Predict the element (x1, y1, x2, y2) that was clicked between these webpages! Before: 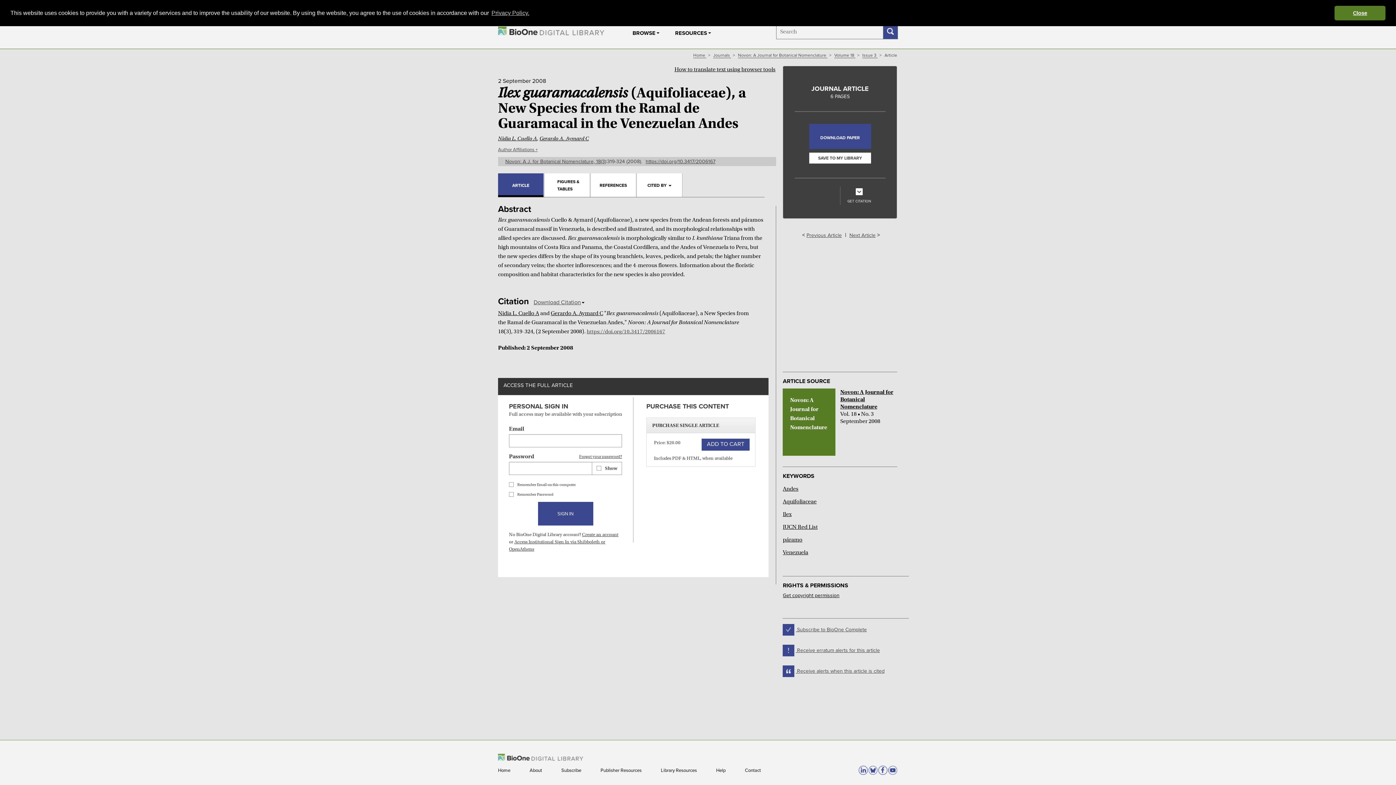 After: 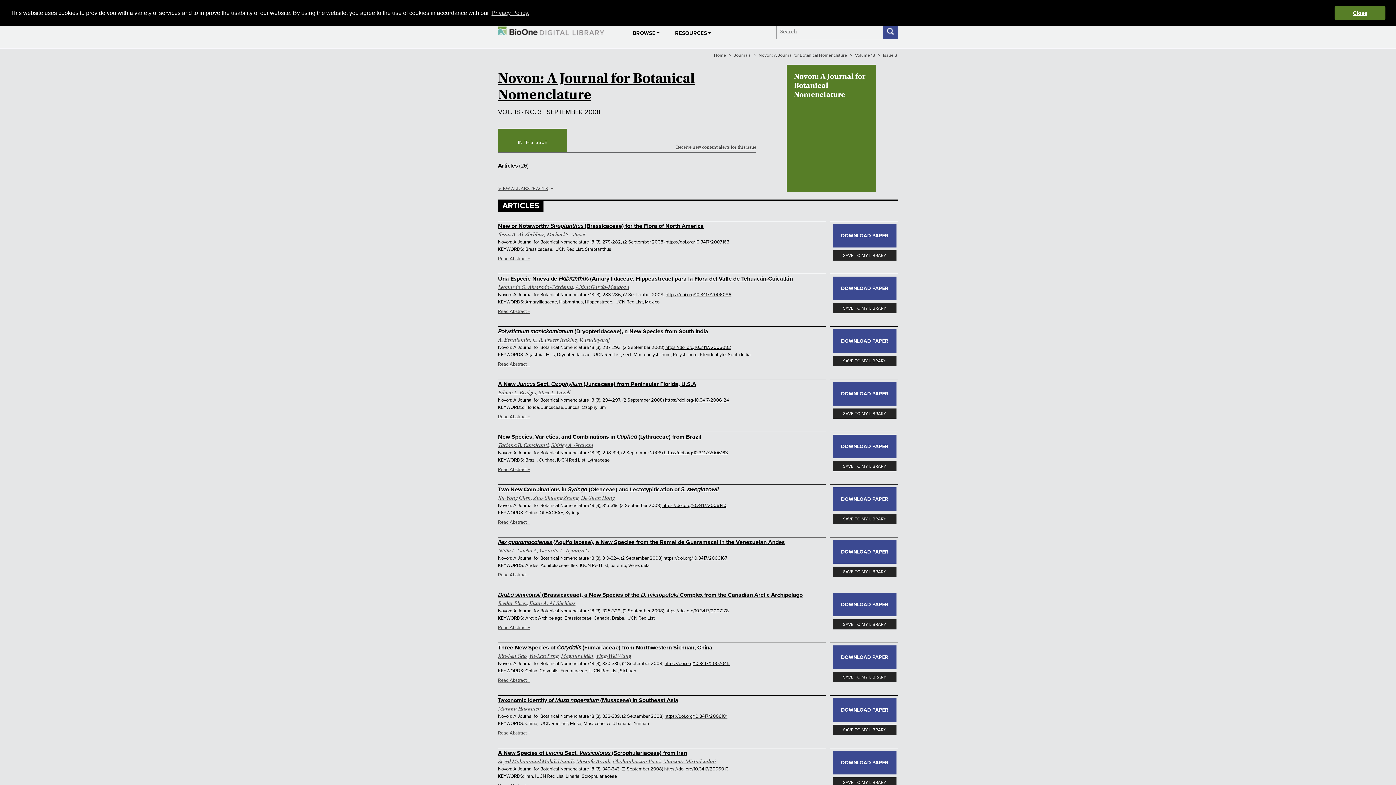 Action: label: Novon: A J. for Botanical Nomenclature, 18(3) bbox: (505, 158, 606, 164)